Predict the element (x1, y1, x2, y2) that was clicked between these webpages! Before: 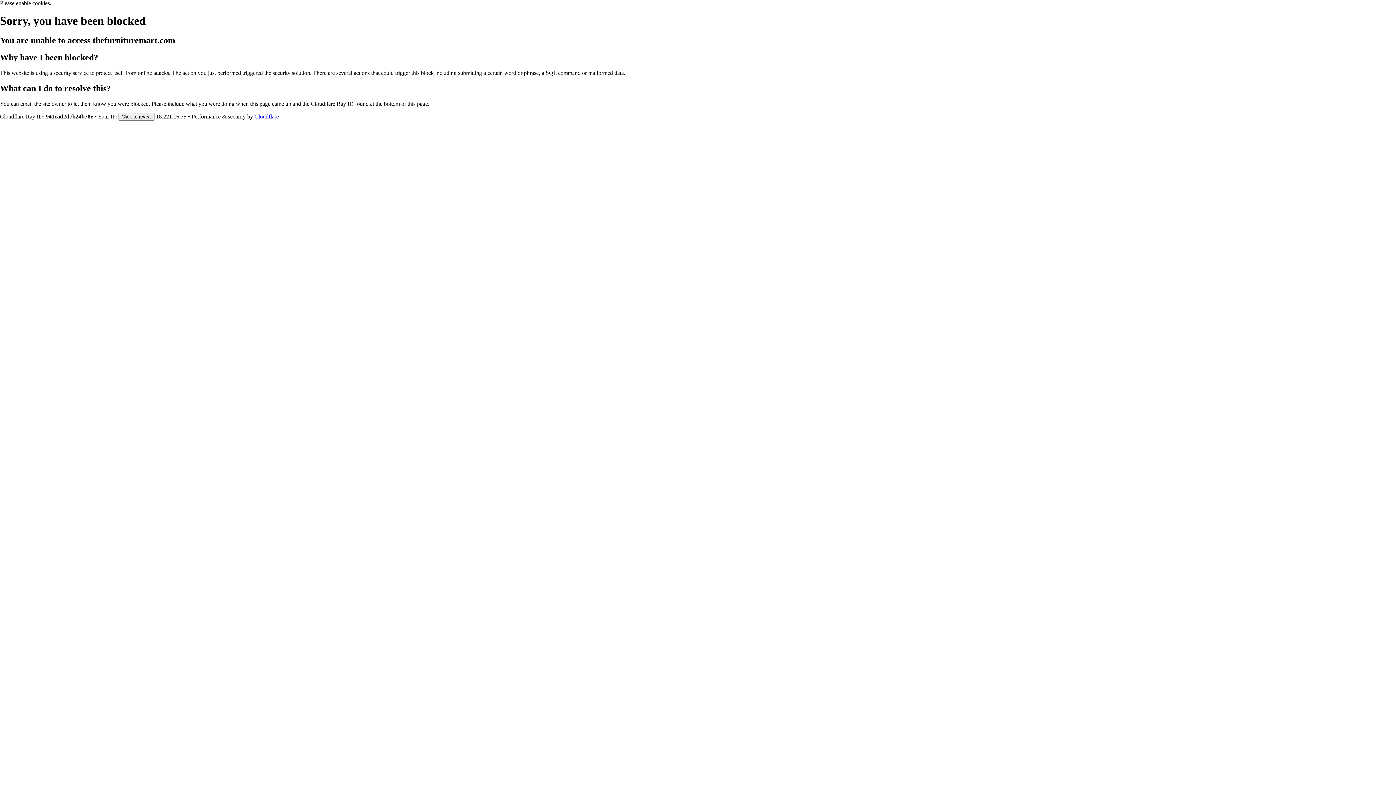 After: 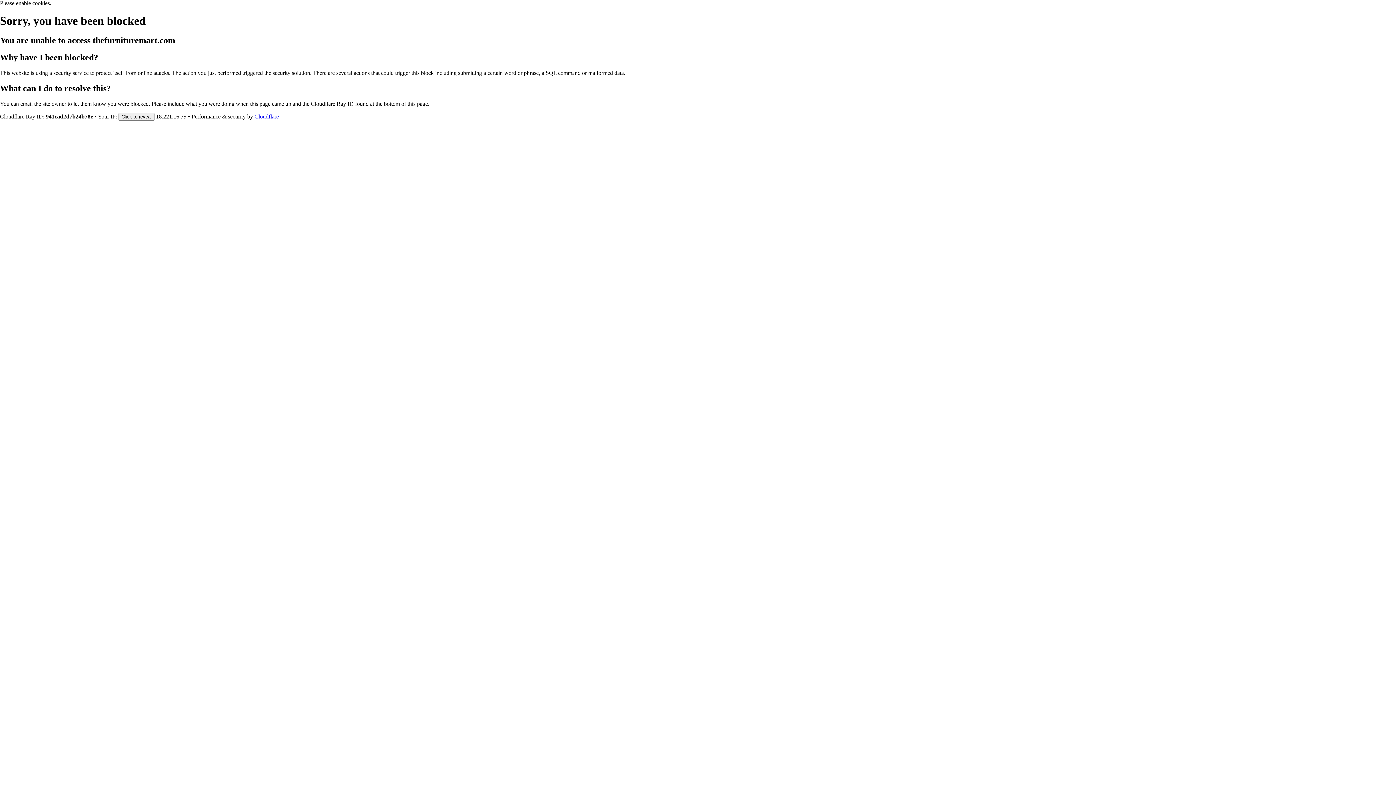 Action: label: Cloudflare bbox: (254, 113, 278, 119)